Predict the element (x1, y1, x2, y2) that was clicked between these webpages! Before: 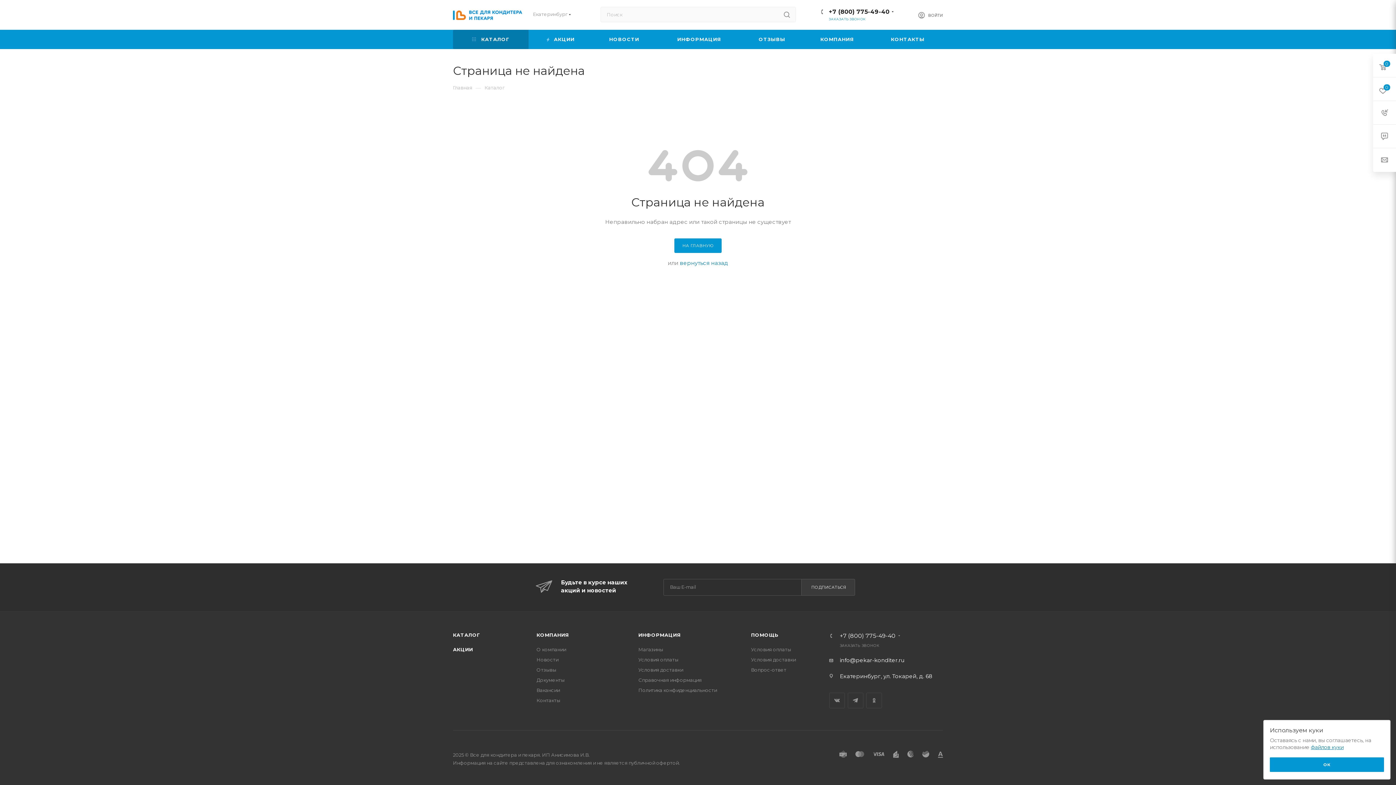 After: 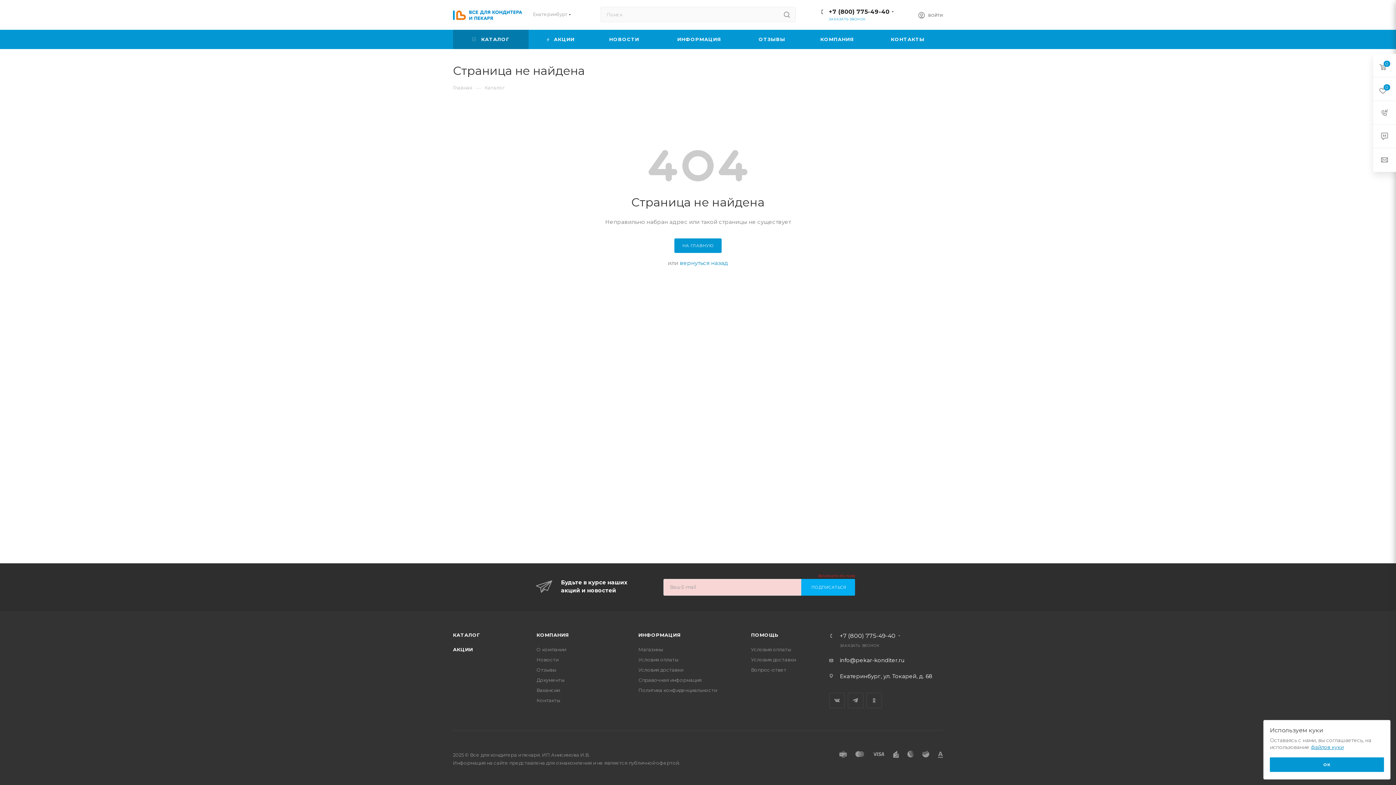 Action: bbox: (801, 579, 855, 596) label: ПОДПИСАТЬСЯ